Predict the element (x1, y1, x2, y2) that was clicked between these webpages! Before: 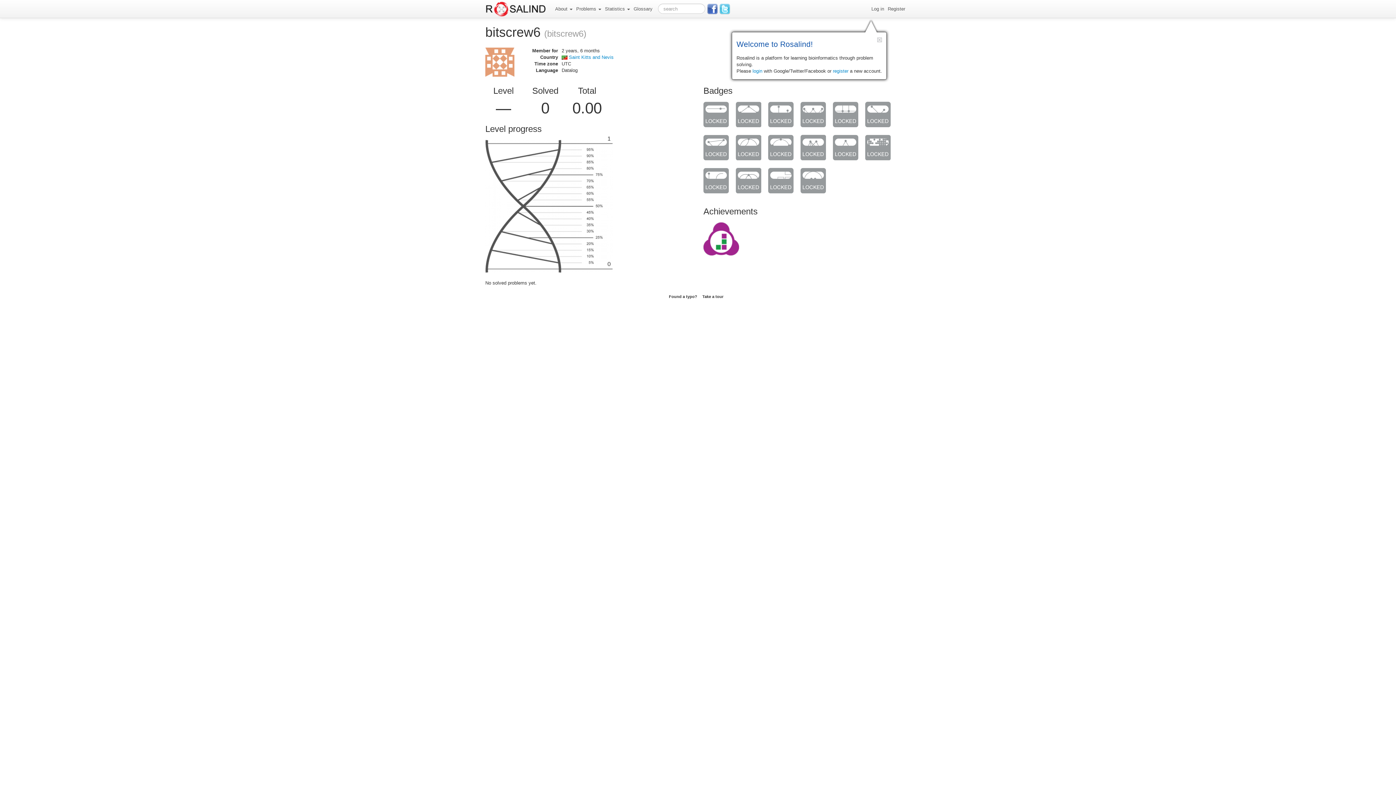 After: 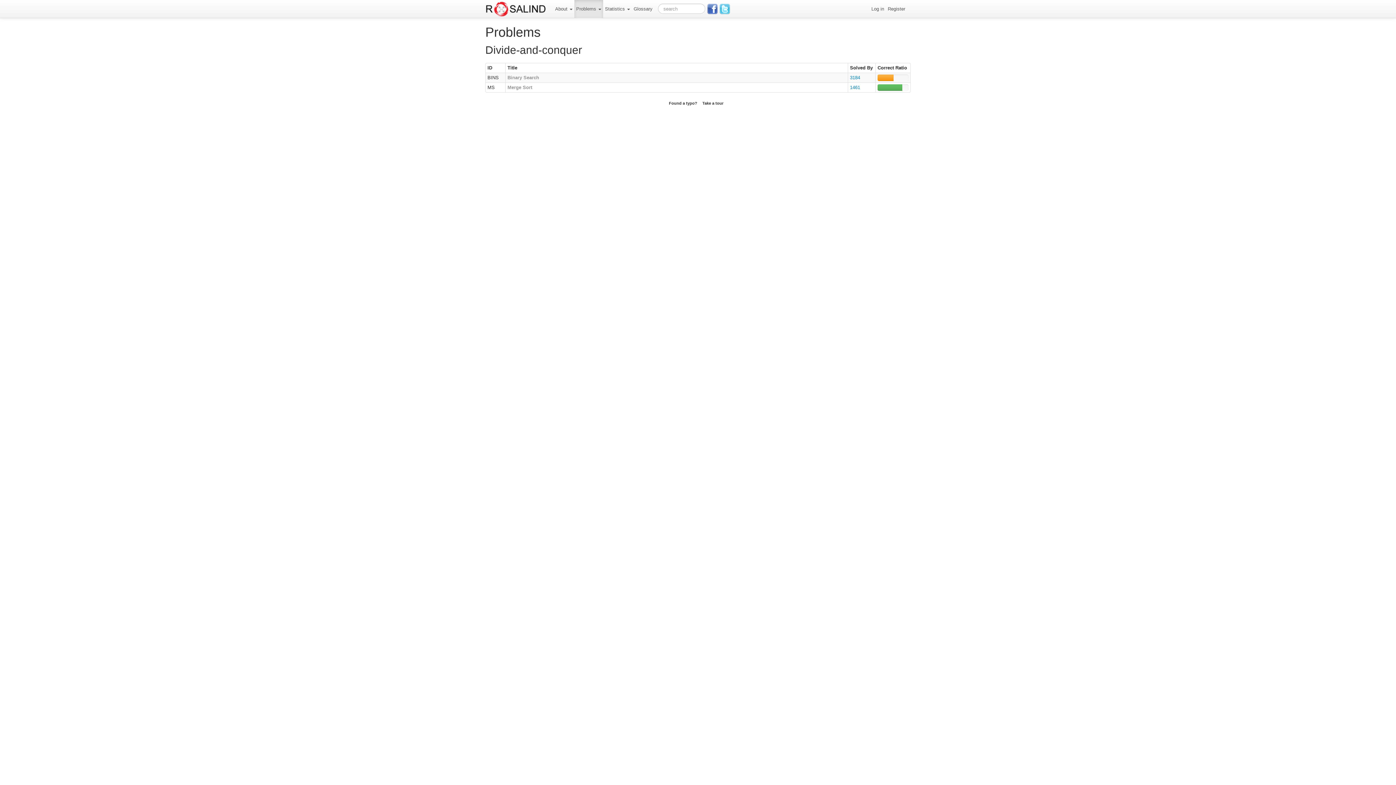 Action: bbox: (800, 111, 826, 116)